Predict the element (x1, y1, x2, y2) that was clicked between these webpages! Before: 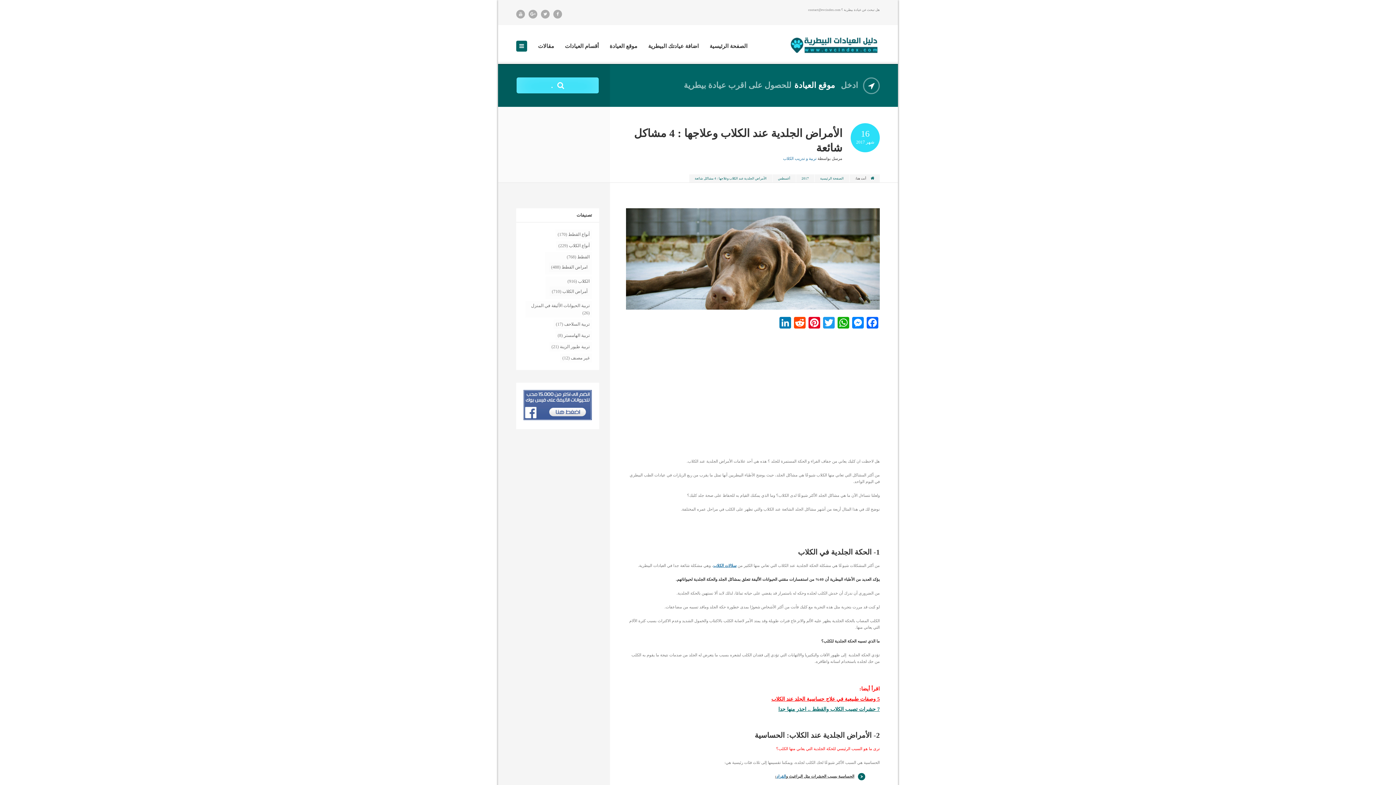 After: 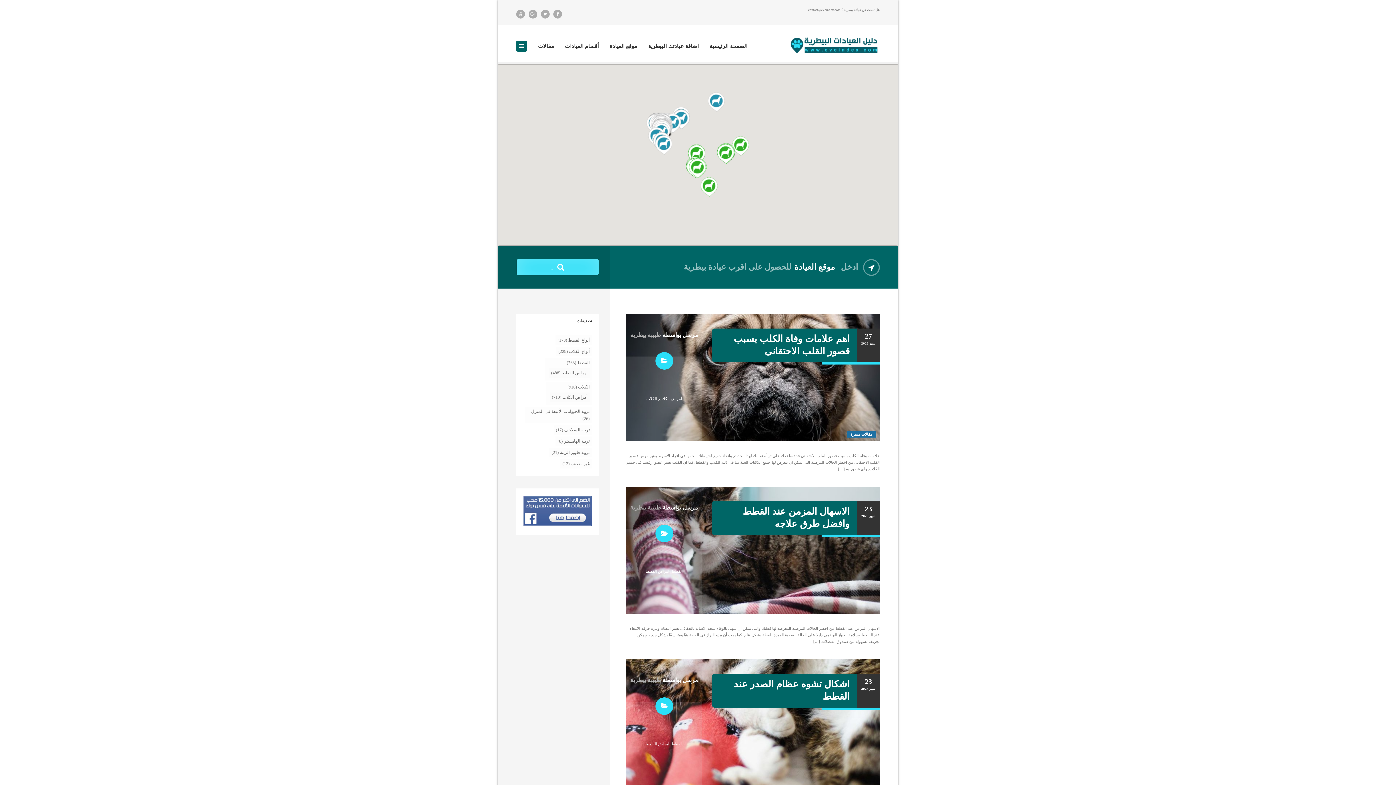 Action: bbox: (789, 32, 880, 56)